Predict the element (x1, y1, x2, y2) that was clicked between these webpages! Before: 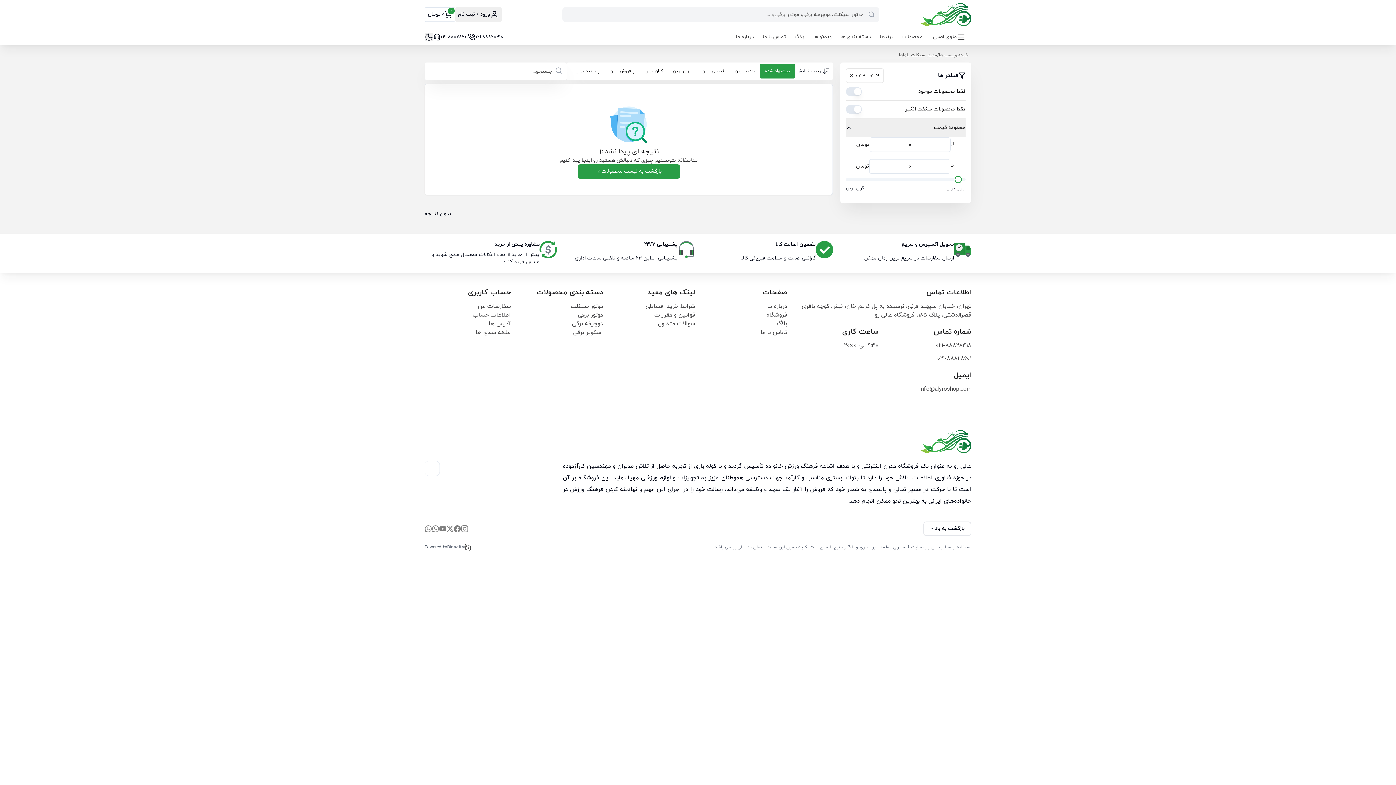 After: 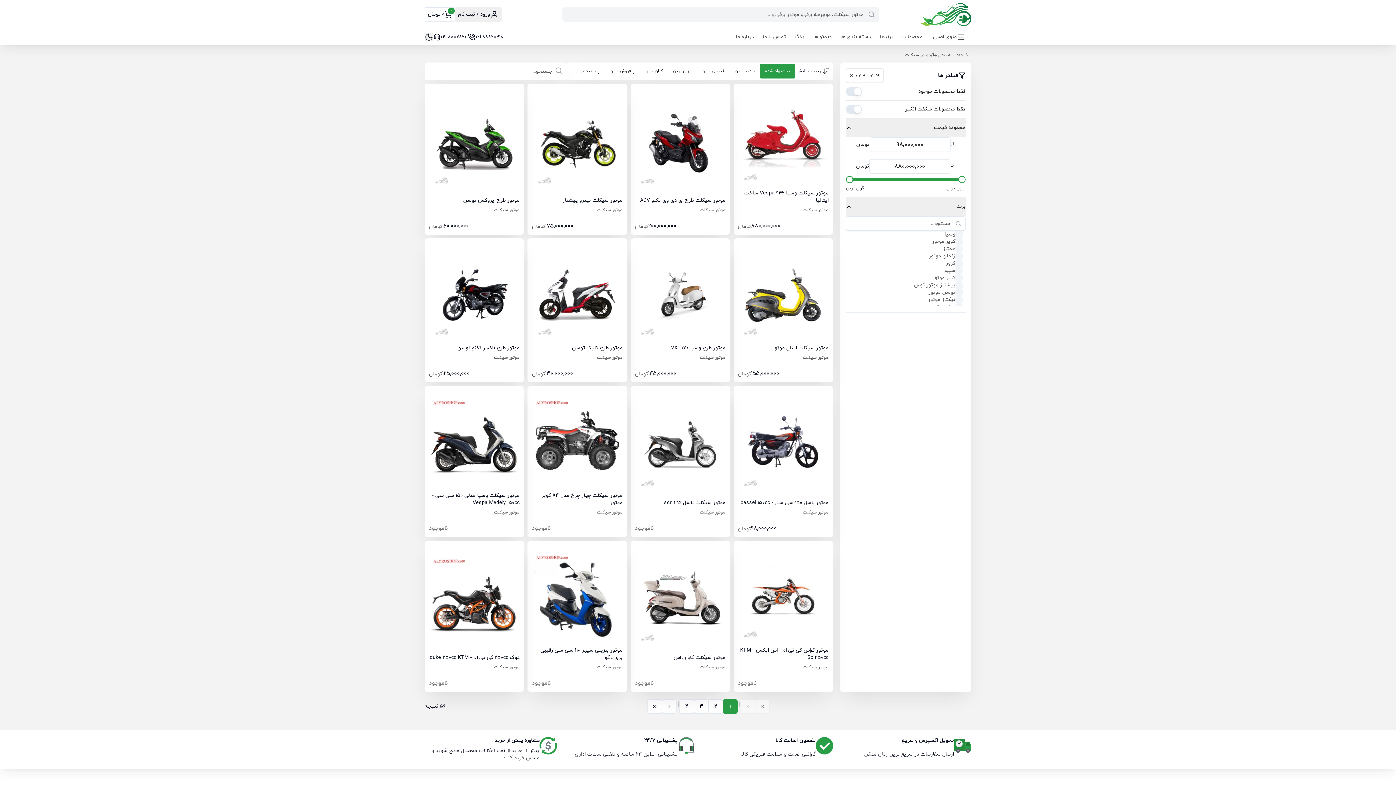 Action: label: موتور سیکلت bbox: (570, 302, 603, 310)